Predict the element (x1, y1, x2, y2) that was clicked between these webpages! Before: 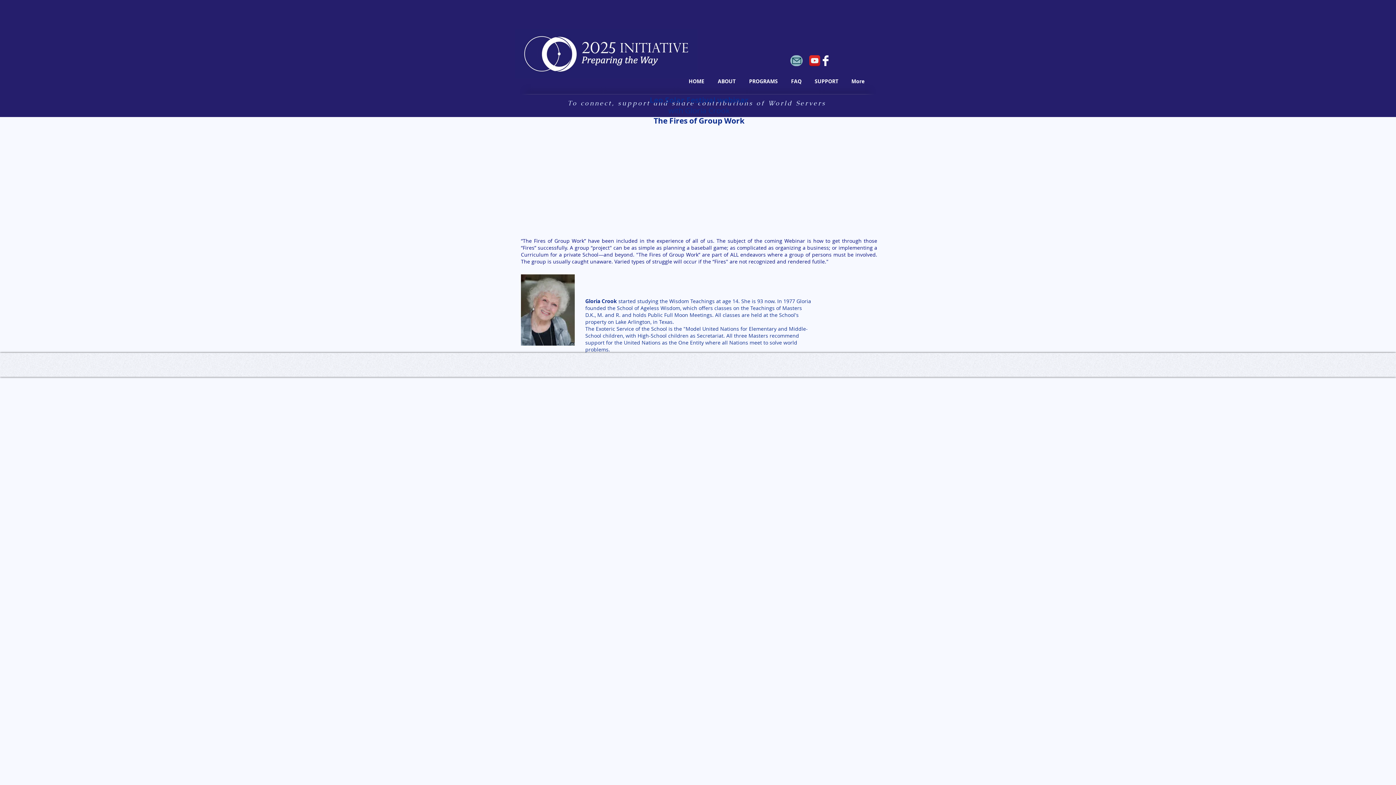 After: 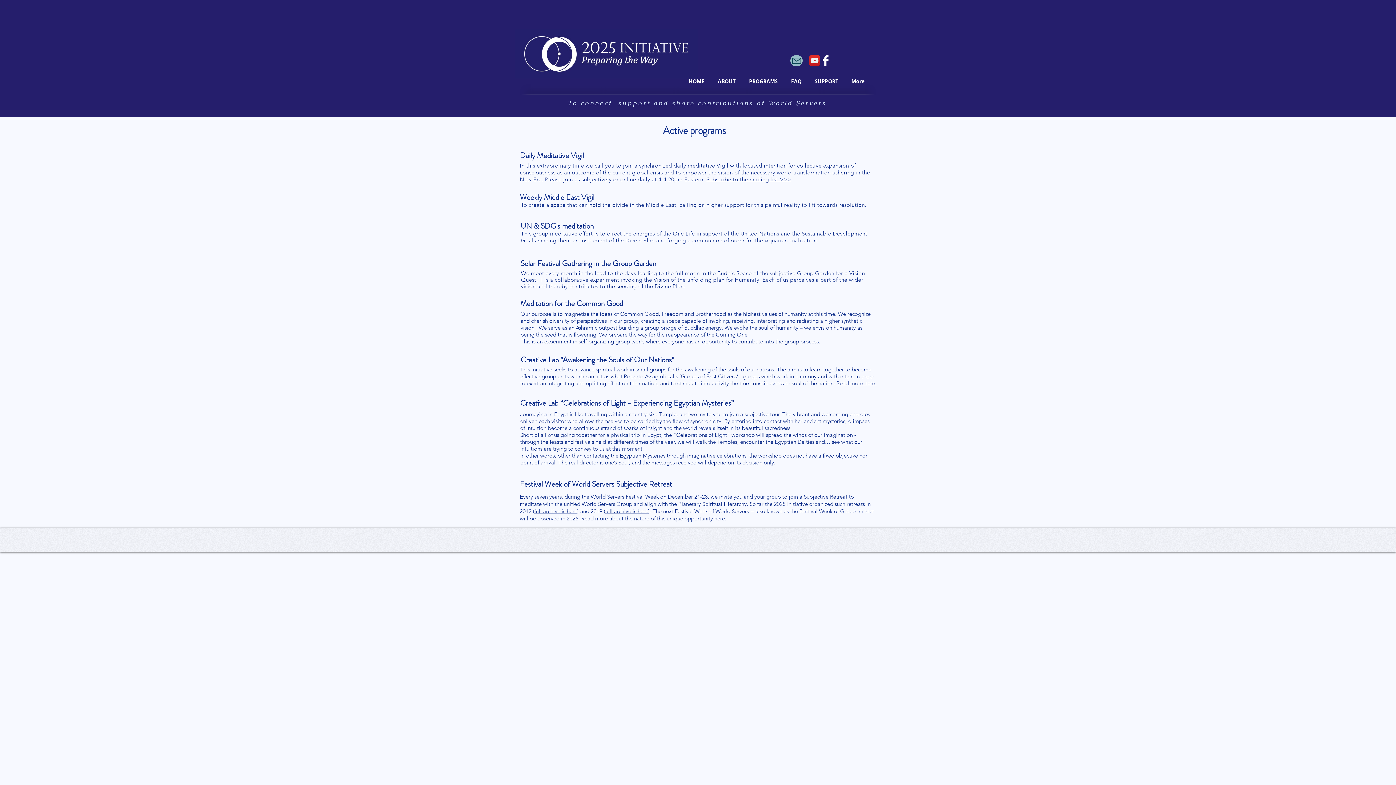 Action: bbox: (742, 72, 784, 90) label: PROGRAMS